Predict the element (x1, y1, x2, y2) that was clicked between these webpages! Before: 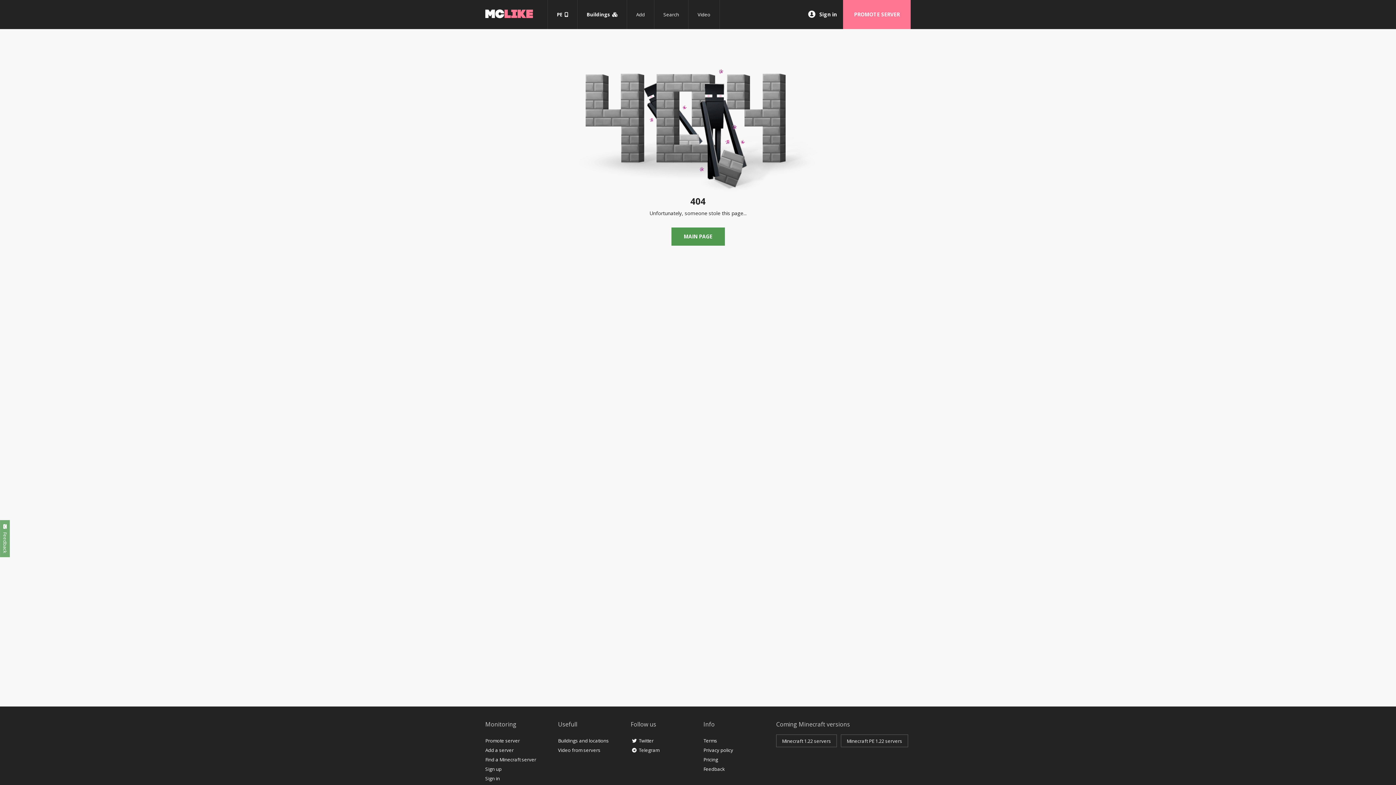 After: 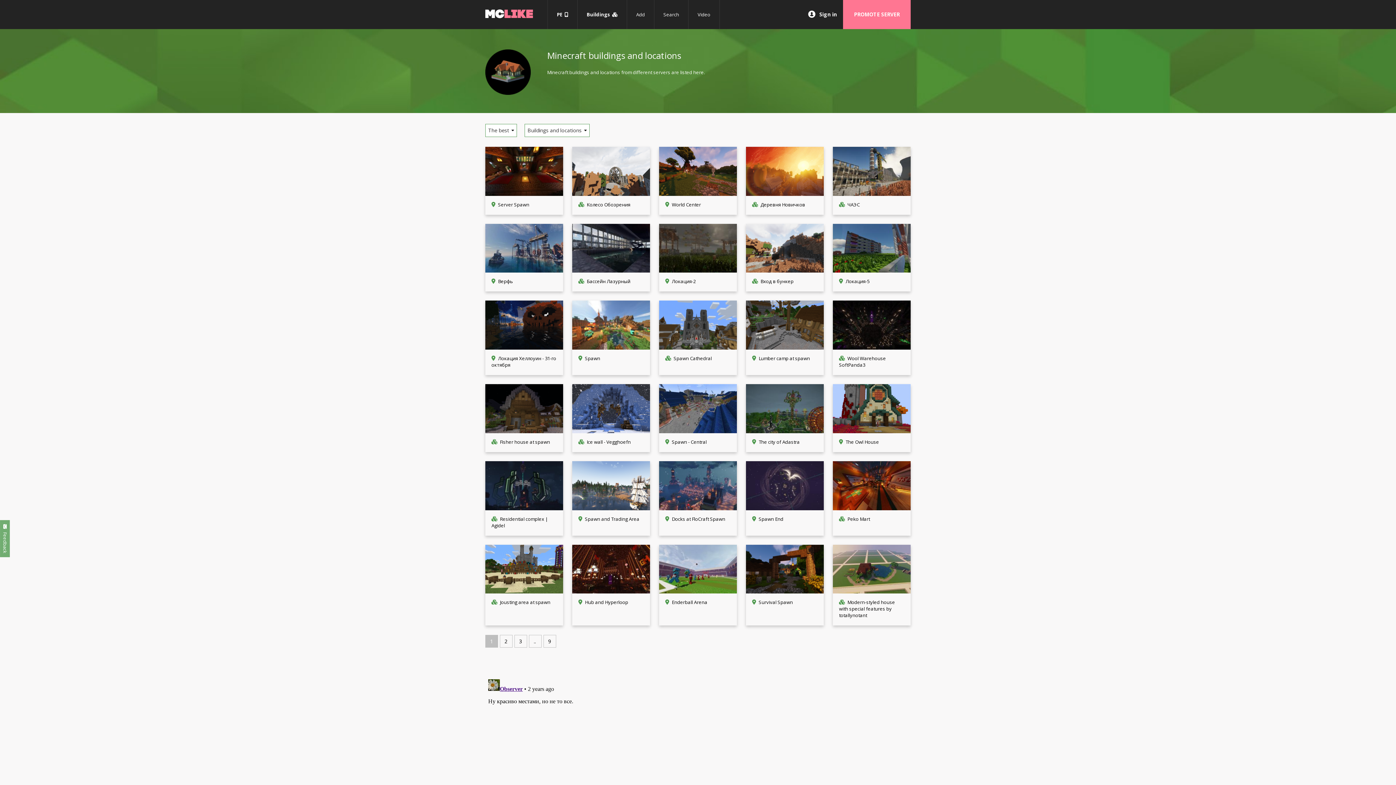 Action: bbox: (577, 0, 627, 29) label: Buildings  